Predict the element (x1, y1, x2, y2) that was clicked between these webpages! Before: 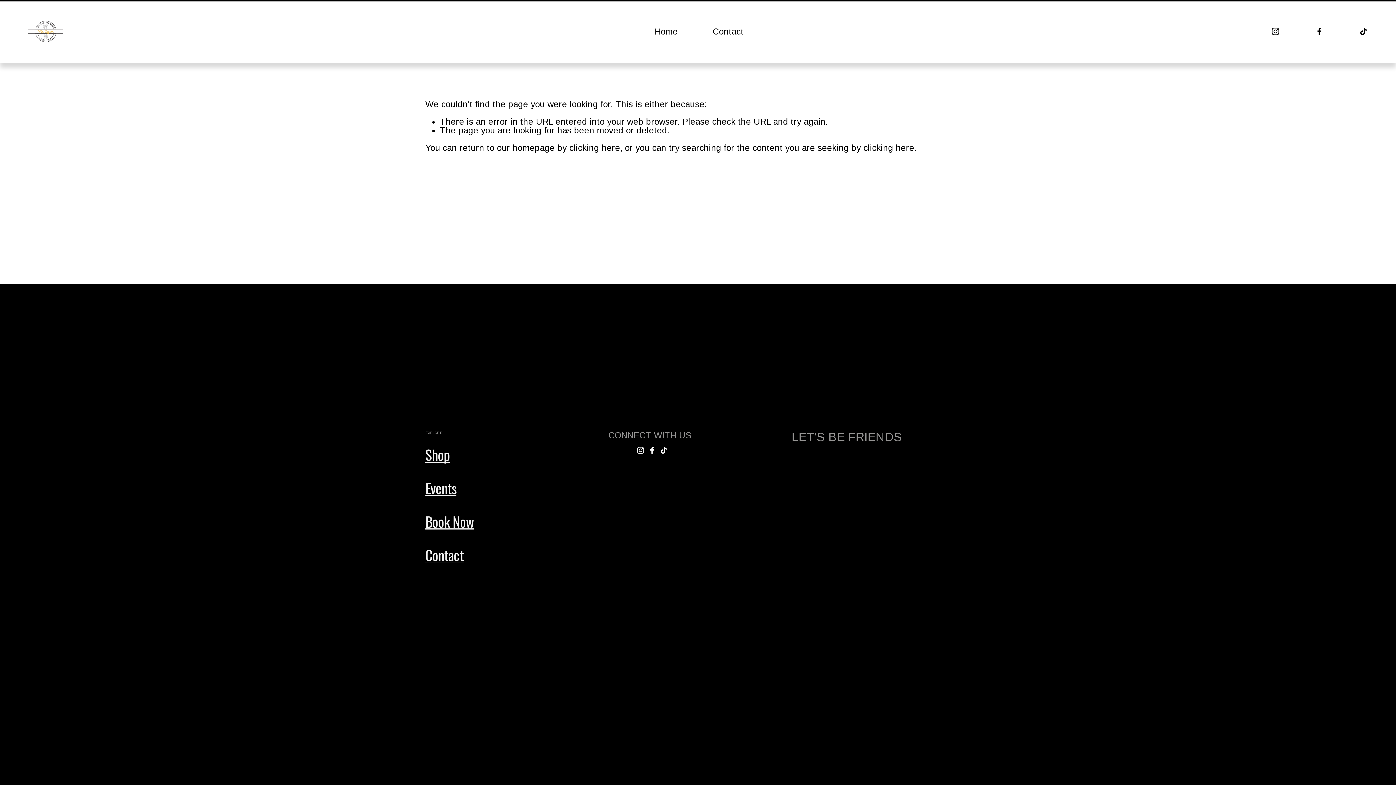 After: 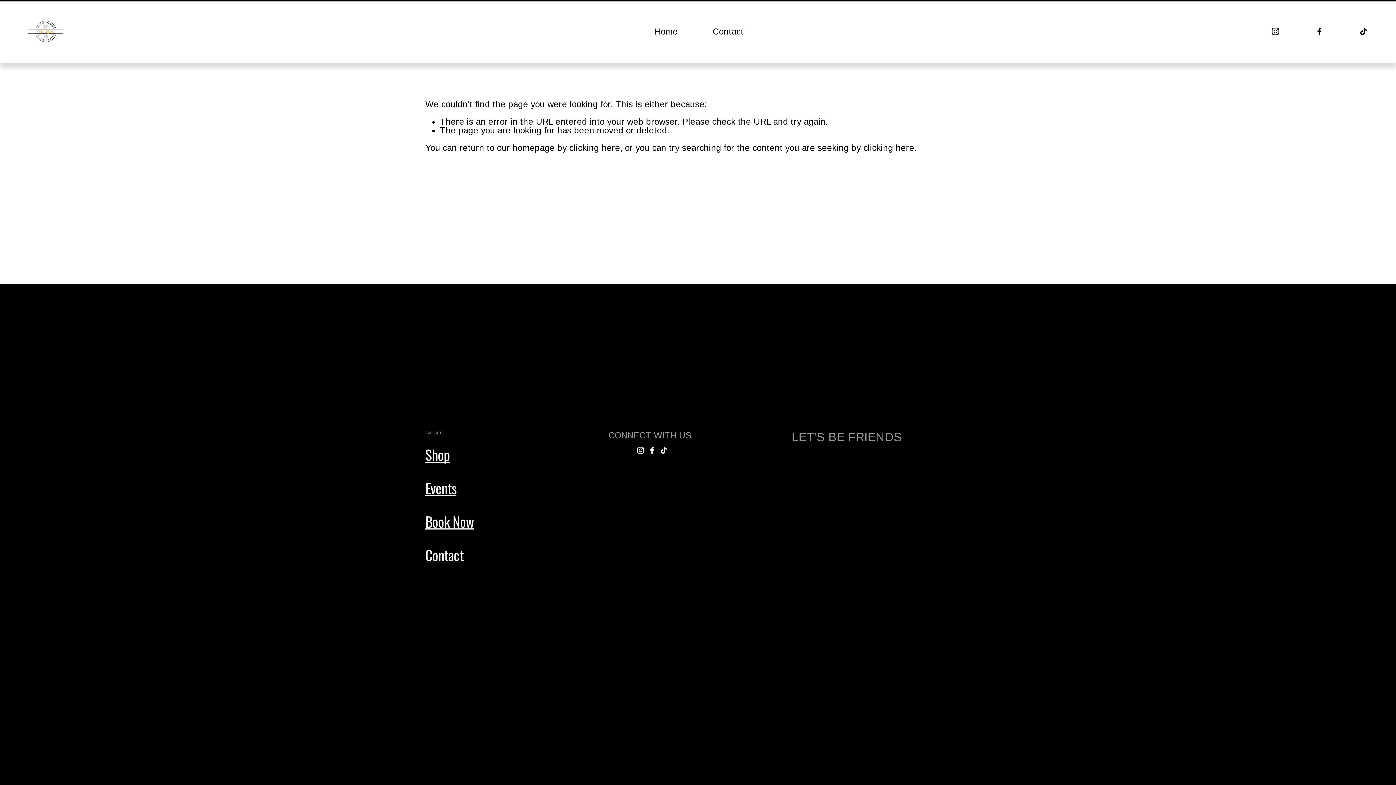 Action: label: Shop bbox: (425, 446, 449, 462)